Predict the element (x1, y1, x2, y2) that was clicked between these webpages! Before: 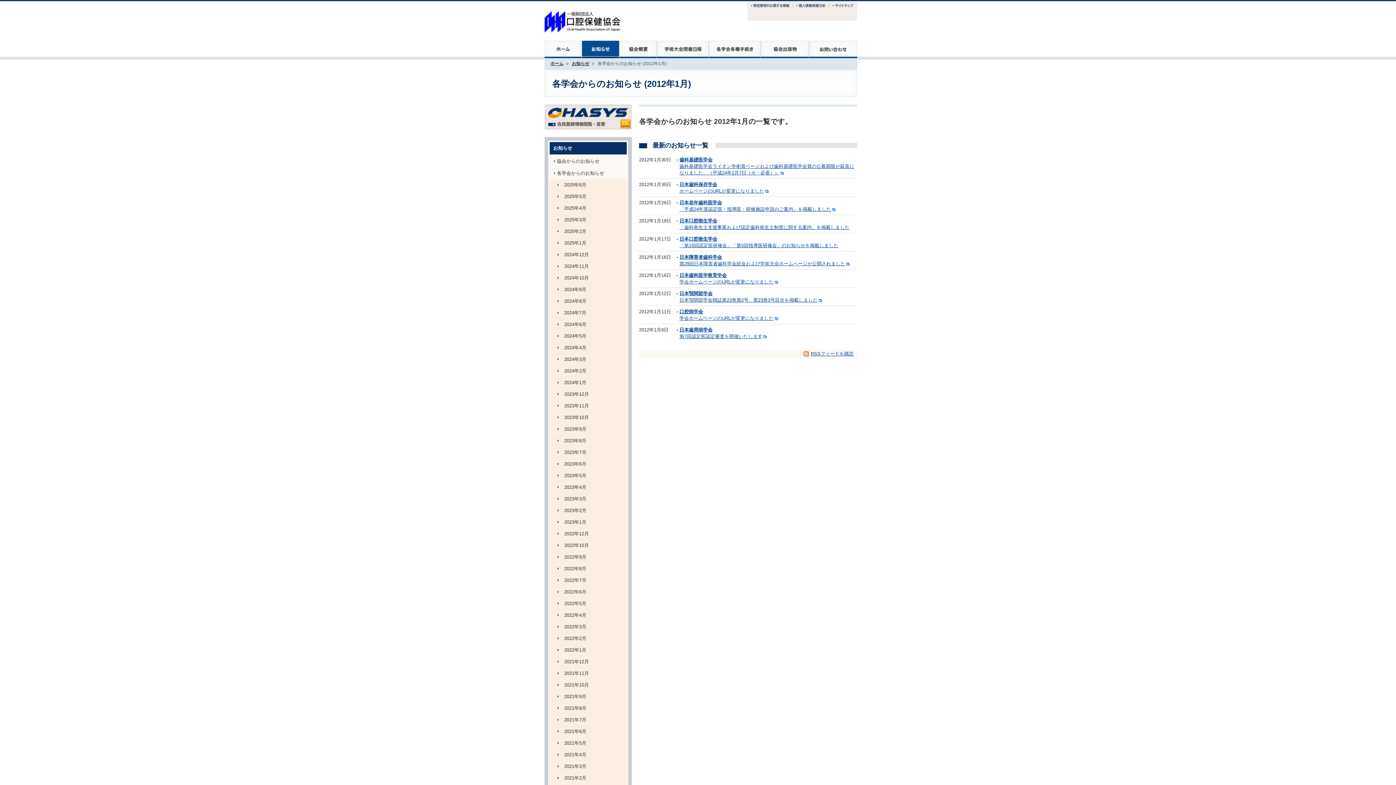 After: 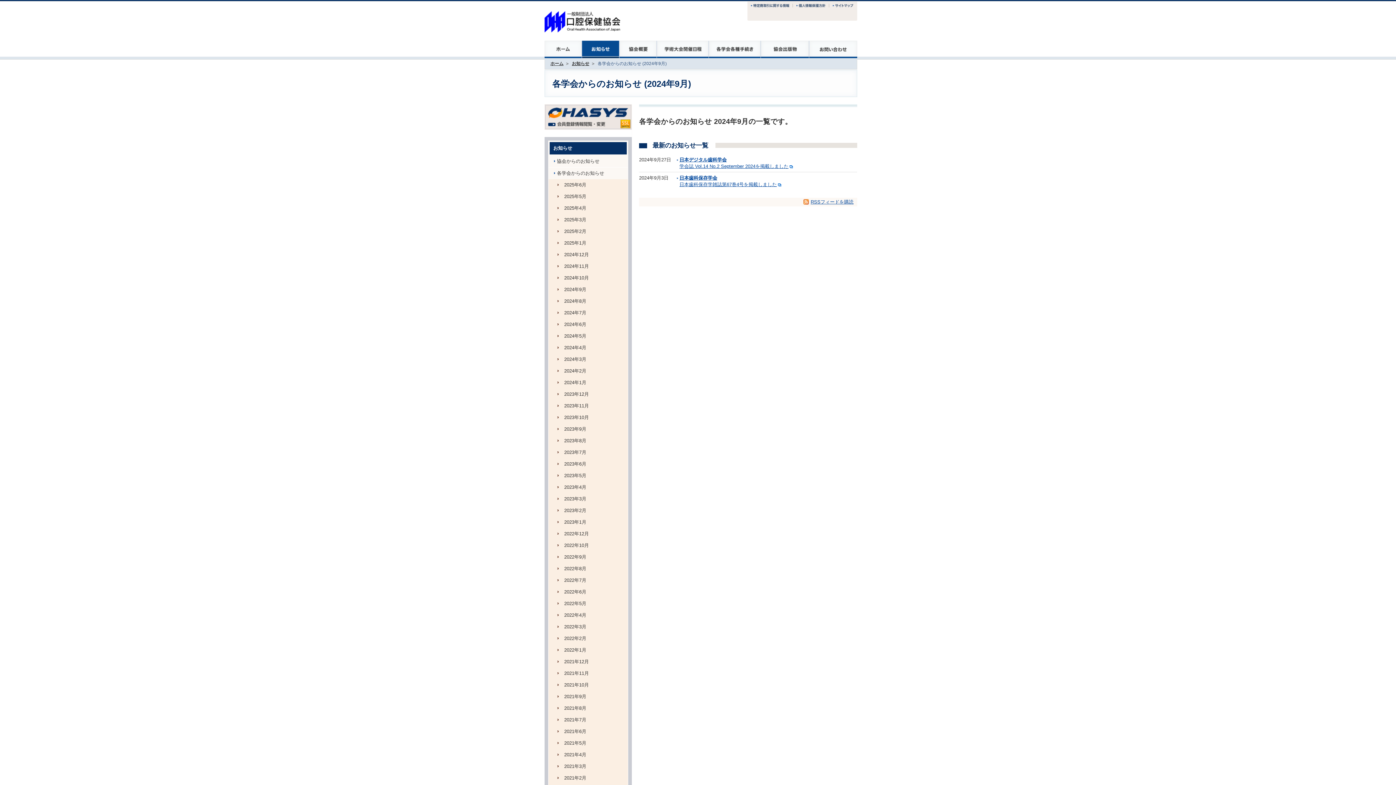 Action: bbox: (548, 284, 628, 295) label: 2024年9月